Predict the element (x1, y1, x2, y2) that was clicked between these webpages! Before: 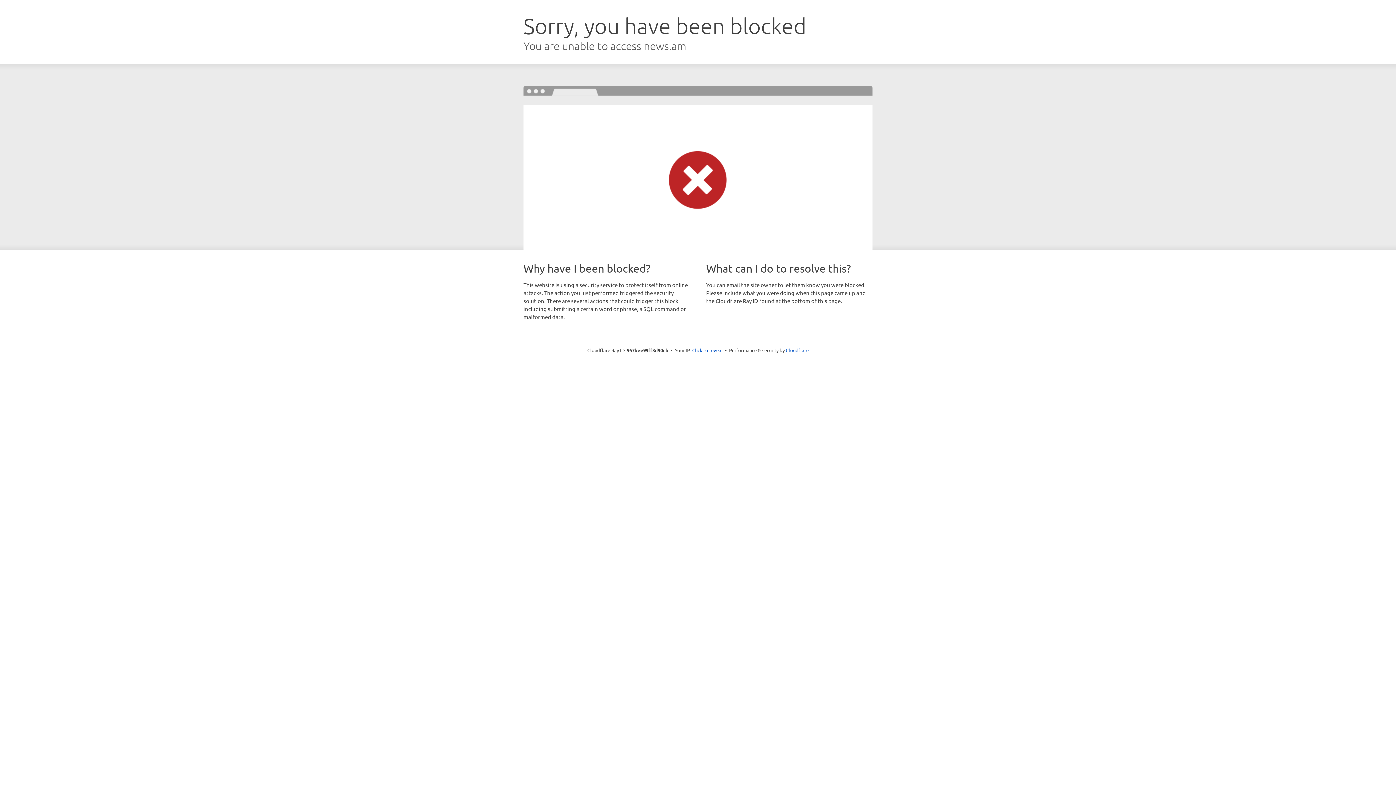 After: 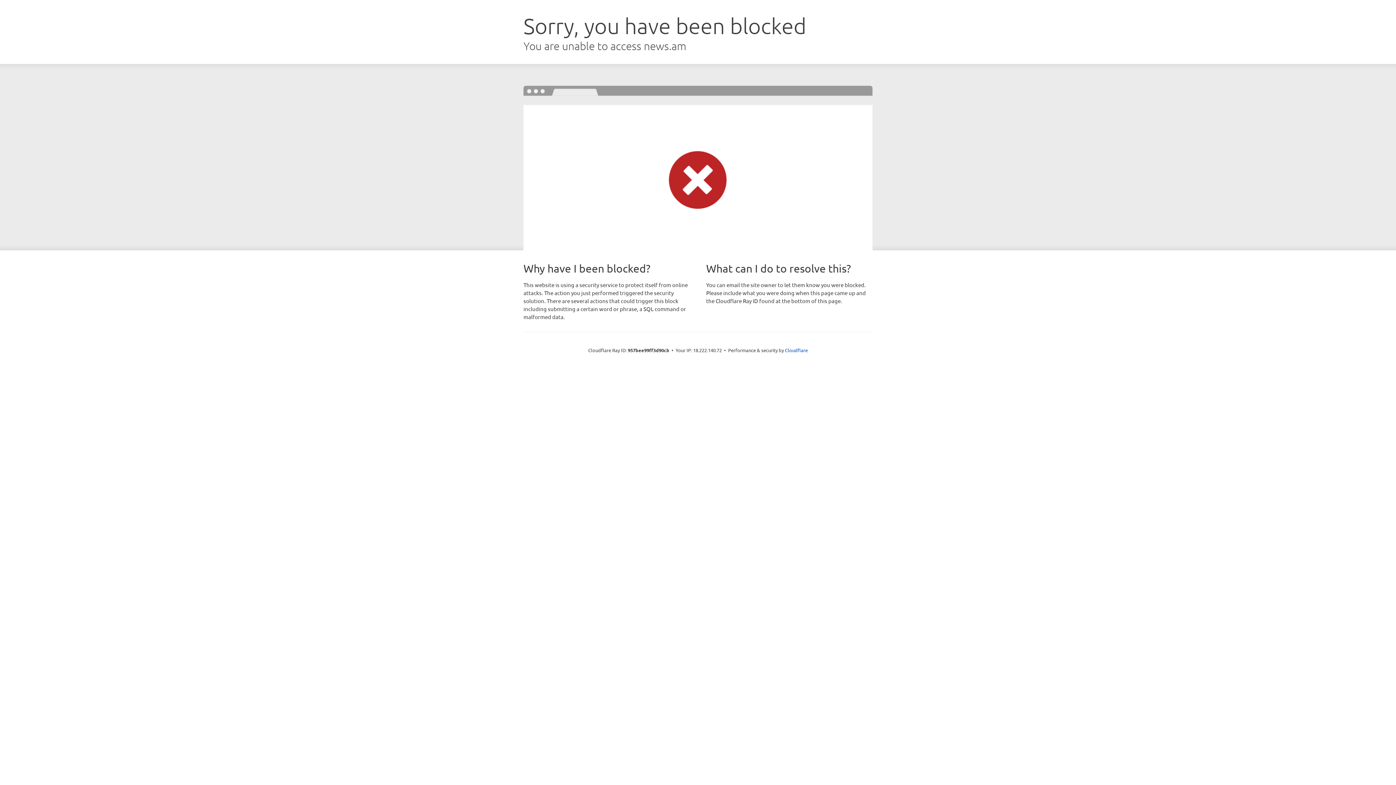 Action: label: Click to reveal bbox: (692, 346, 722, 353)